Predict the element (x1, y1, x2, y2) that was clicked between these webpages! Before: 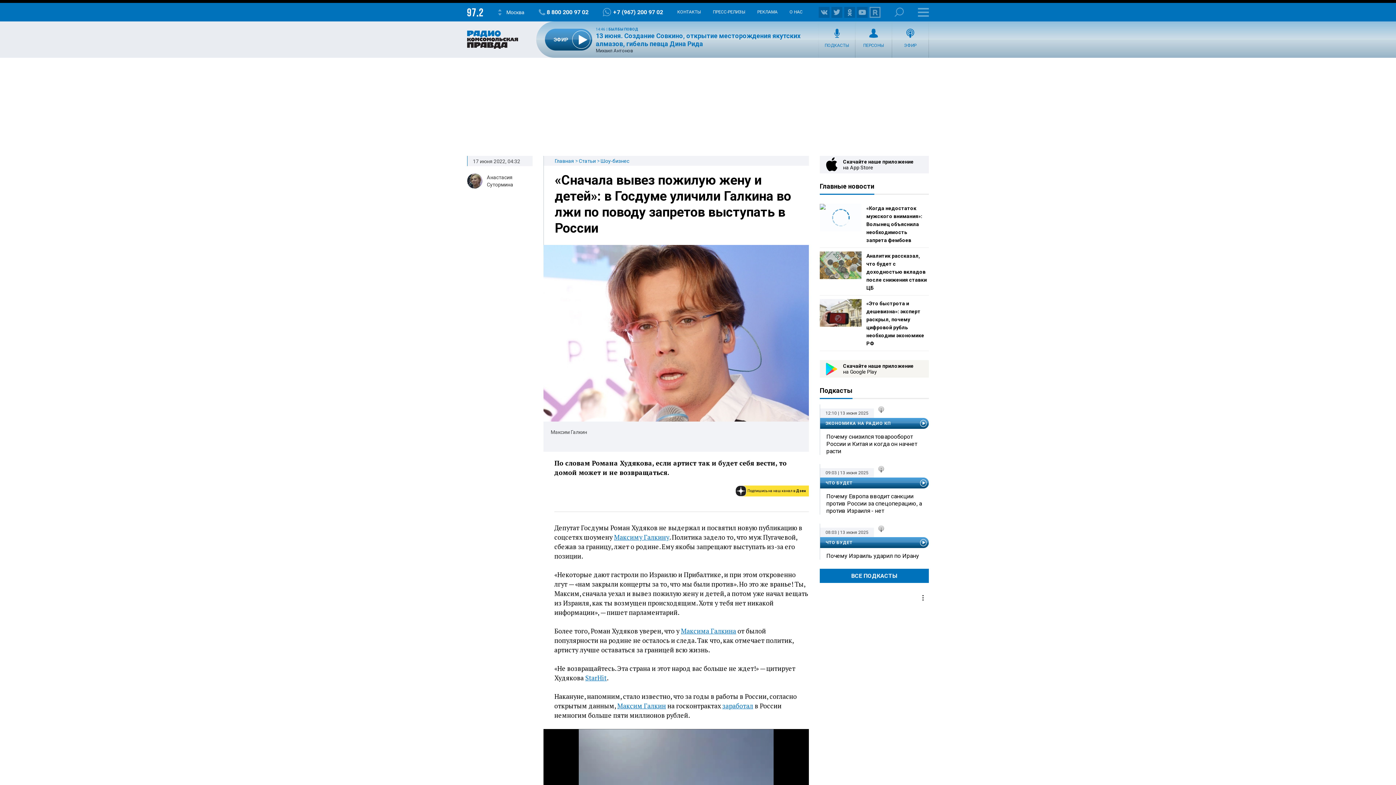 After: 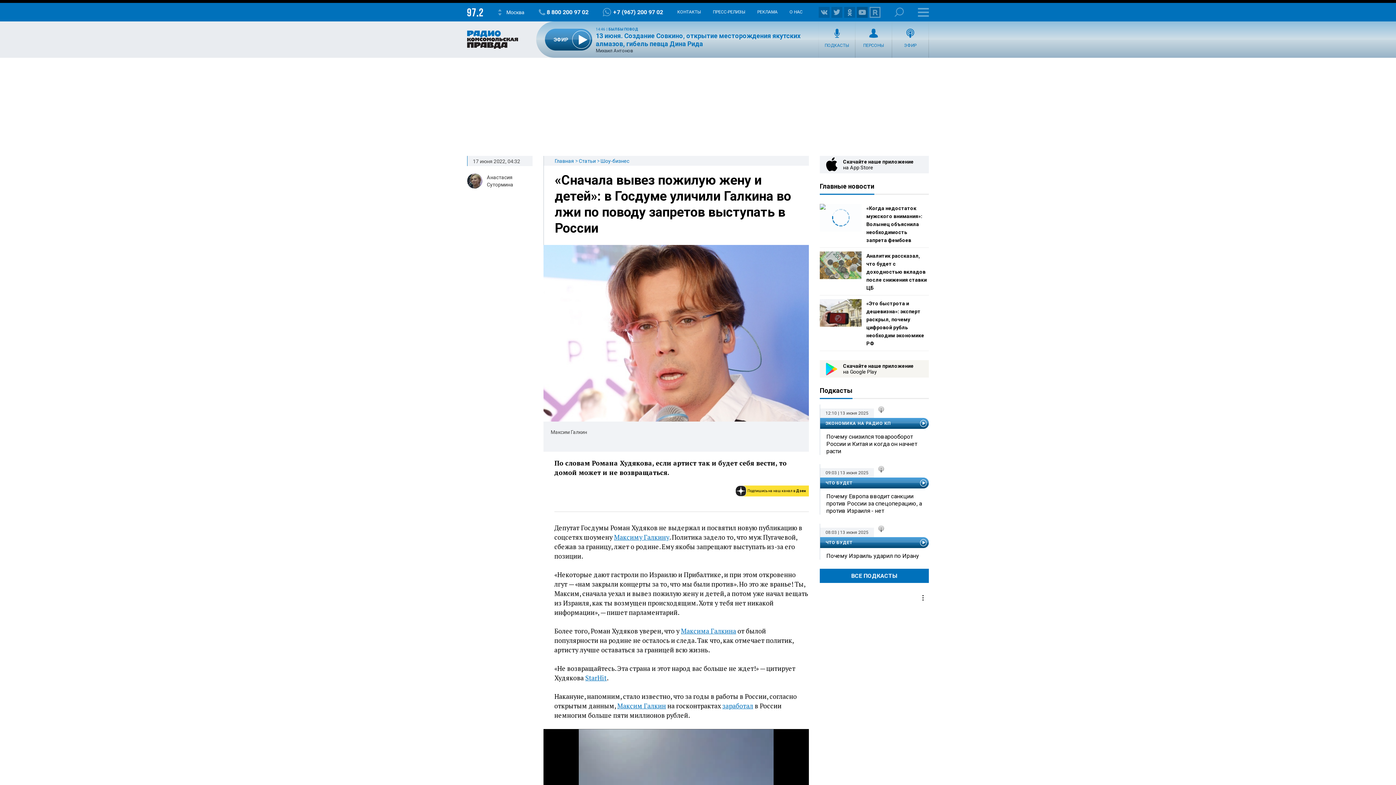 Action: bbox: (857, 6, 868, 17)